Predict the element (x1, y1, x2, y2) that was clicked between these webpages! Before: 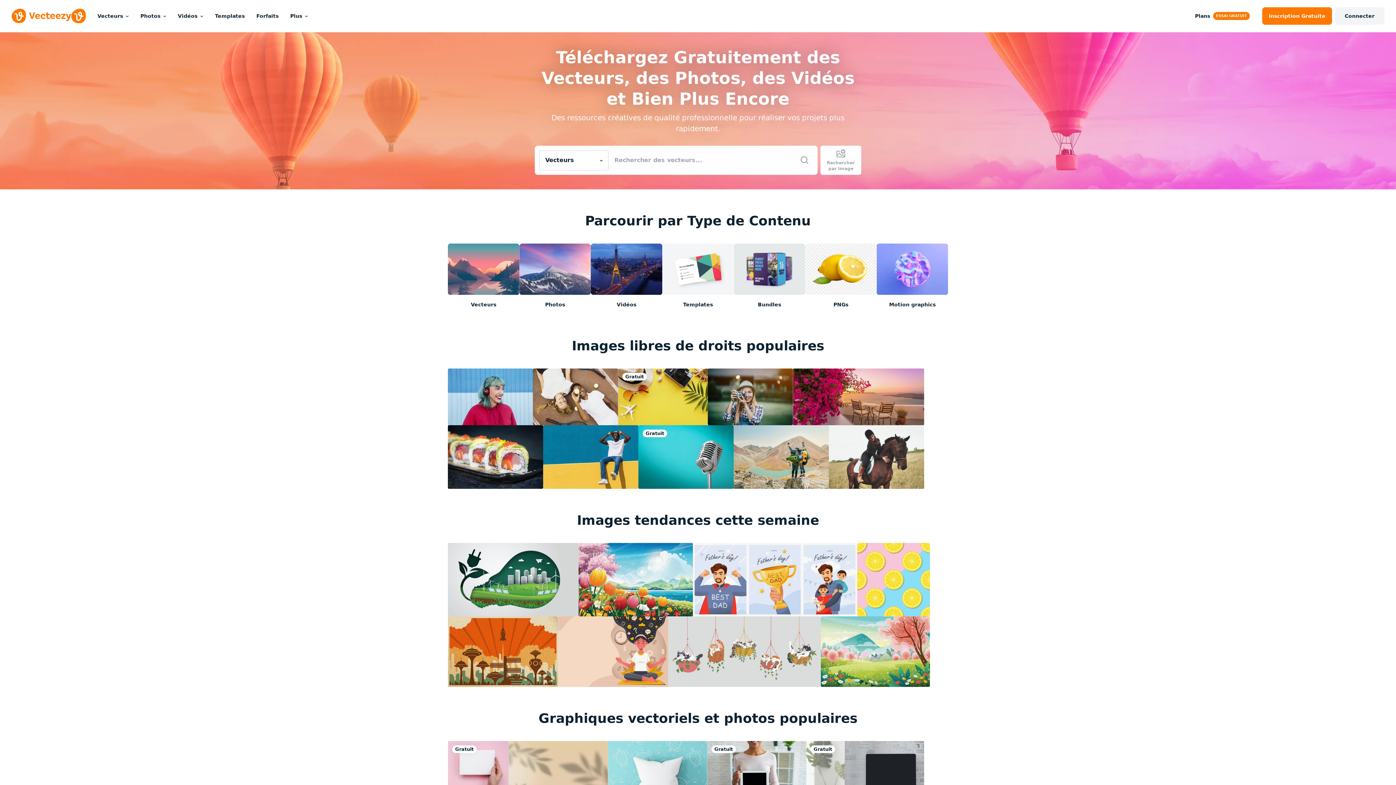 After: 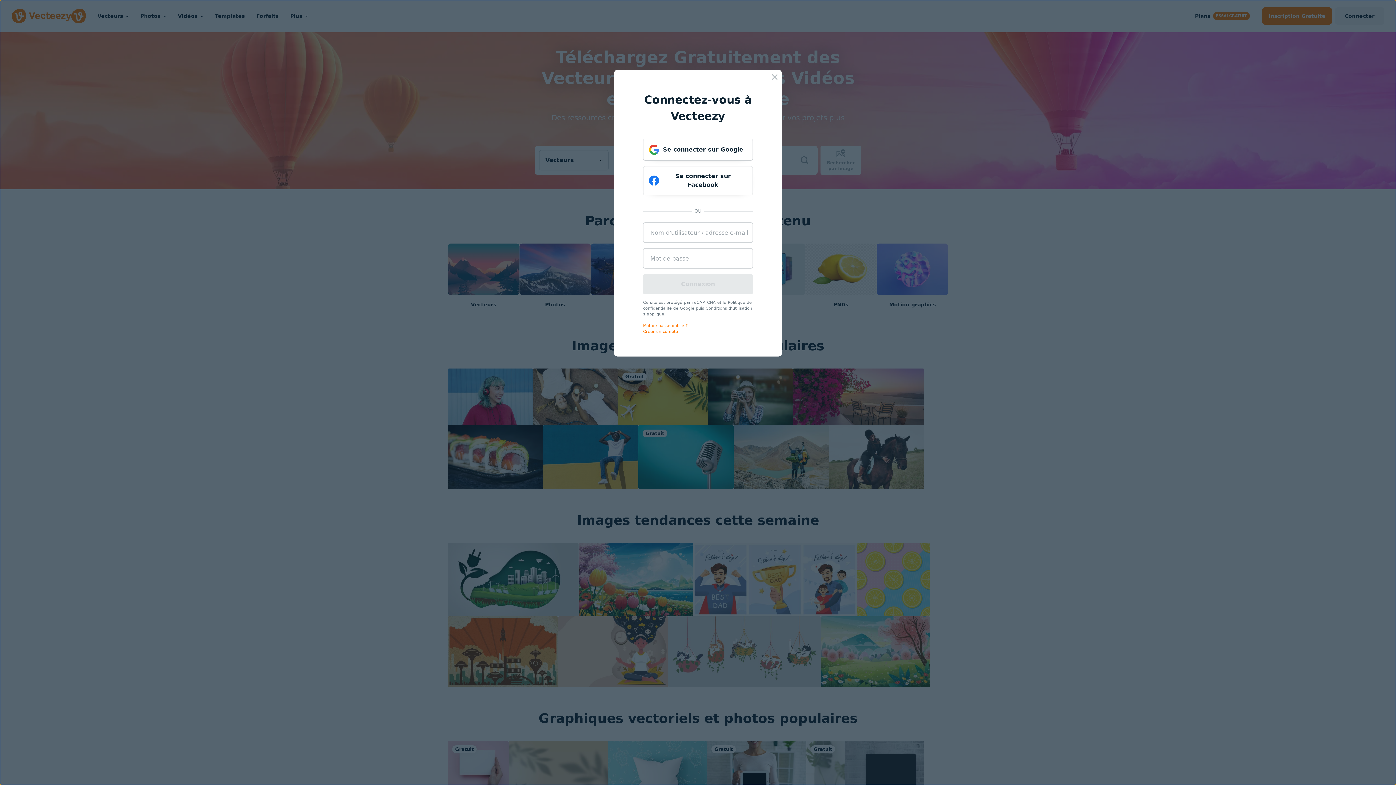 Action: bbox: (1335, 7, 1384, 24) label: Connecter